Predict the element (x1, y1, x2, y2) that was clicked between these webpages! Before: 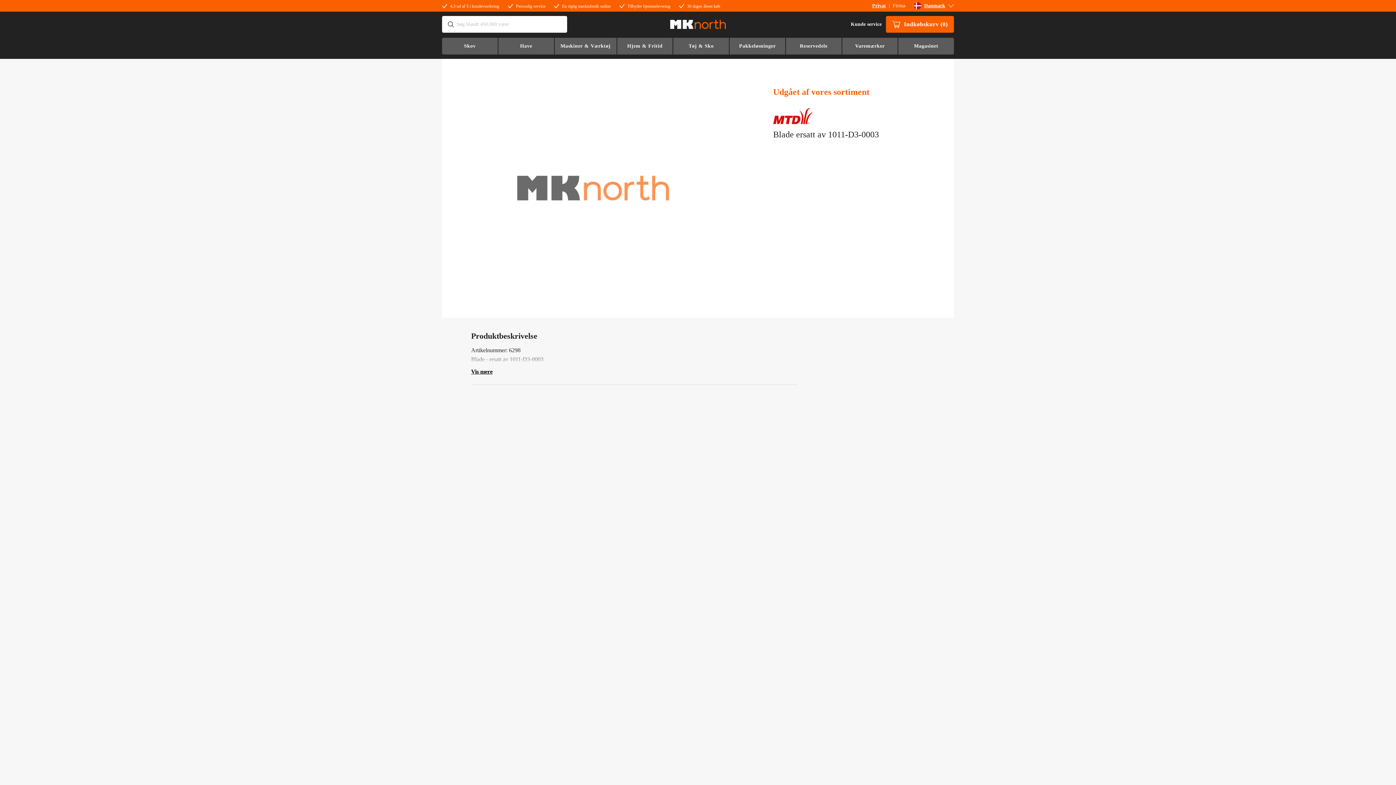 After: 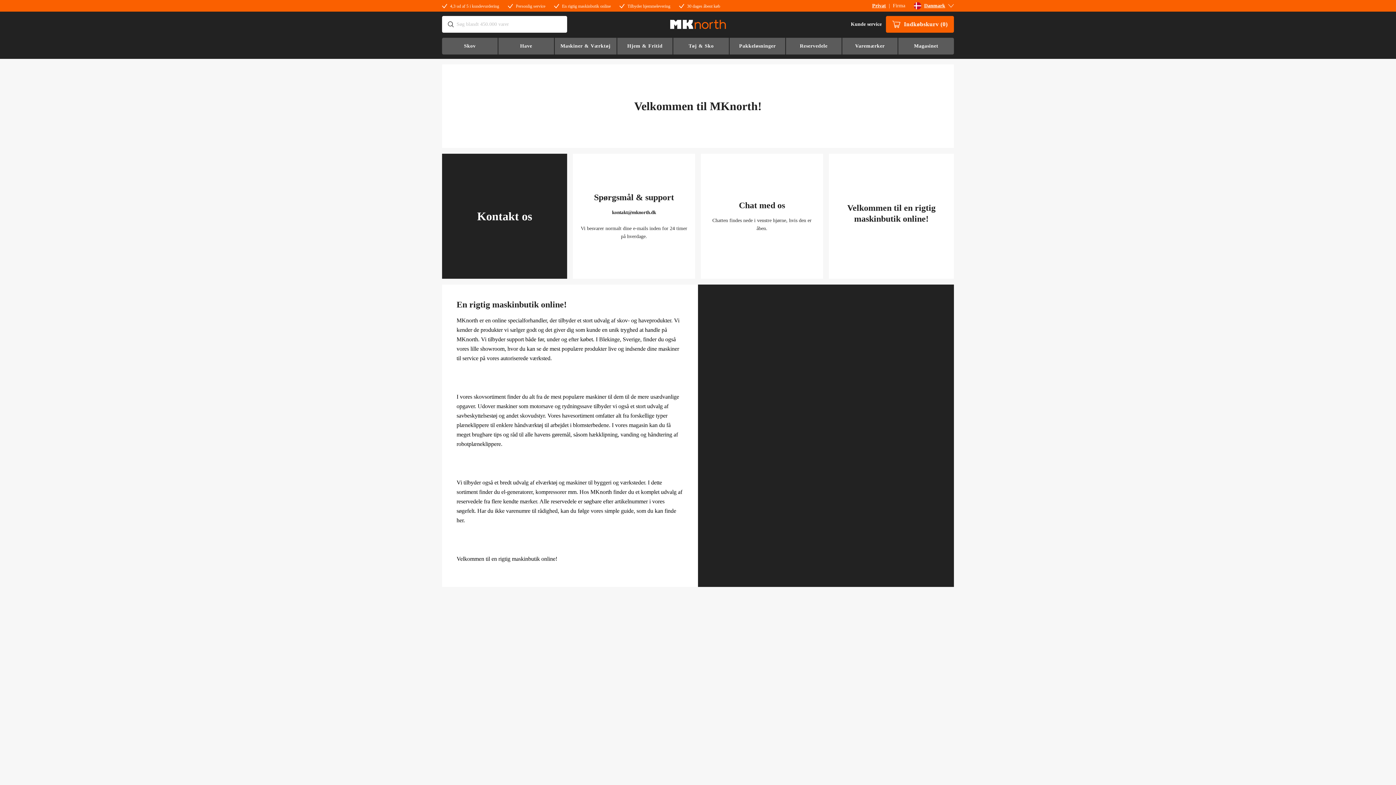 Action: bbox: (845, 16, 881, 32) label: Kunde service